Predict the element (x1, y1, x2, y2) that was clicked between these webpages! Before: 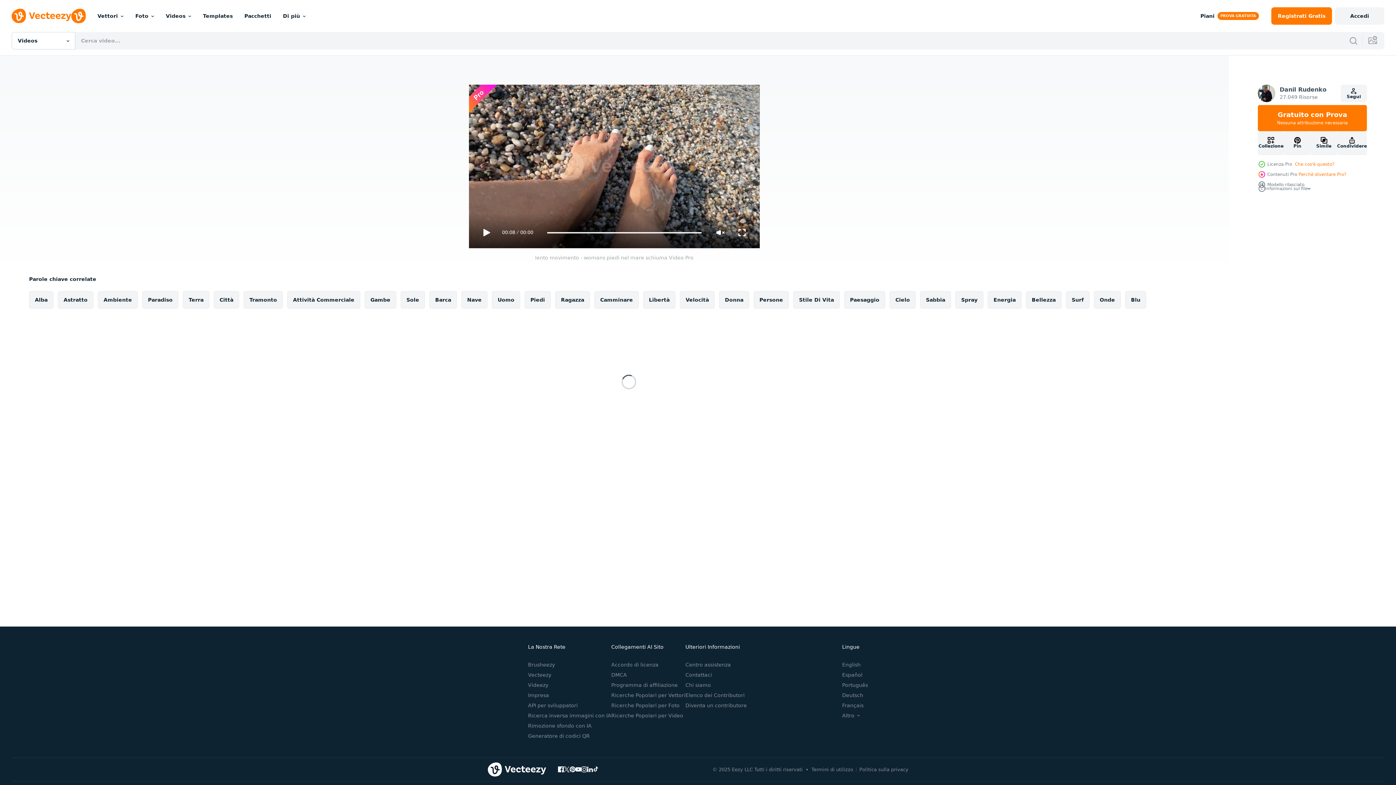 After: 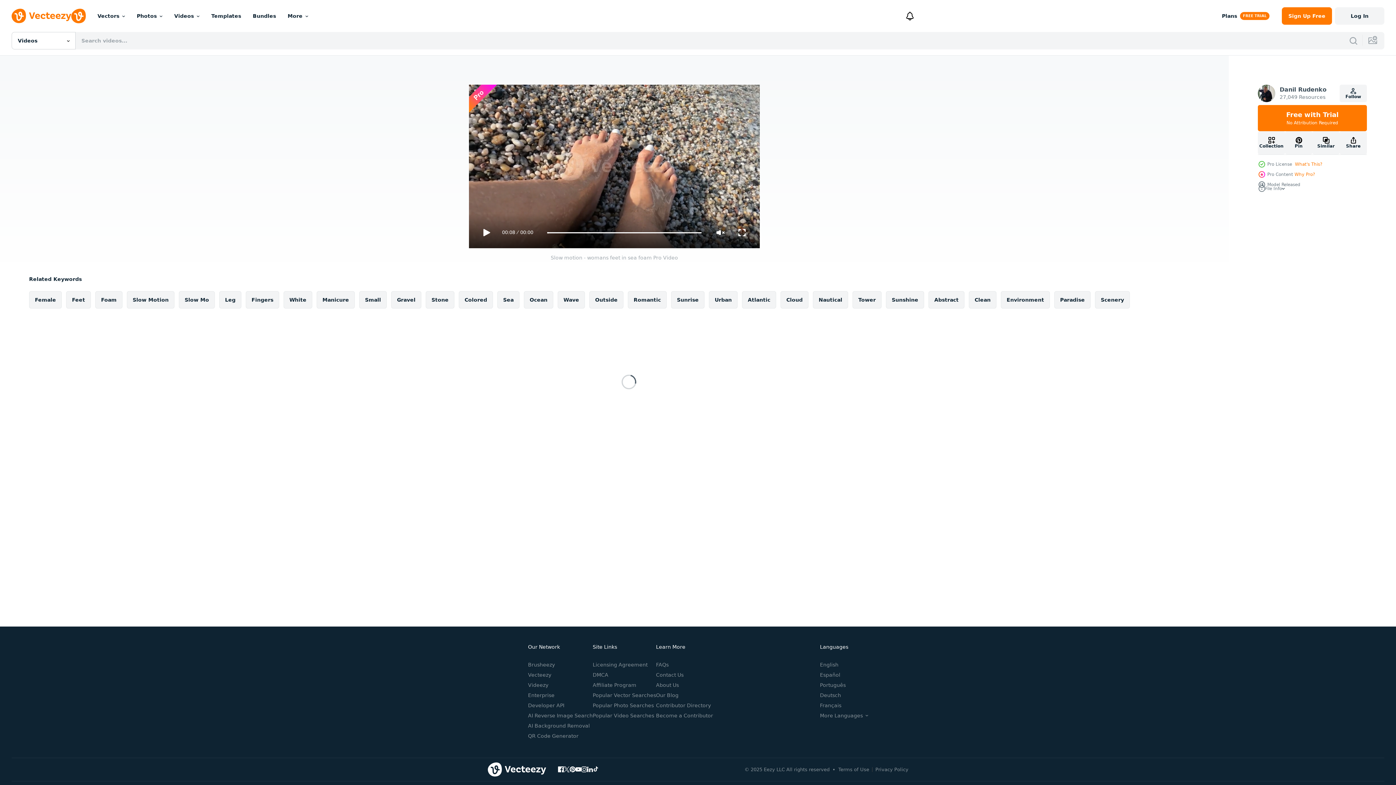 Action: bbox: (842, 662, 860, 667) label: English